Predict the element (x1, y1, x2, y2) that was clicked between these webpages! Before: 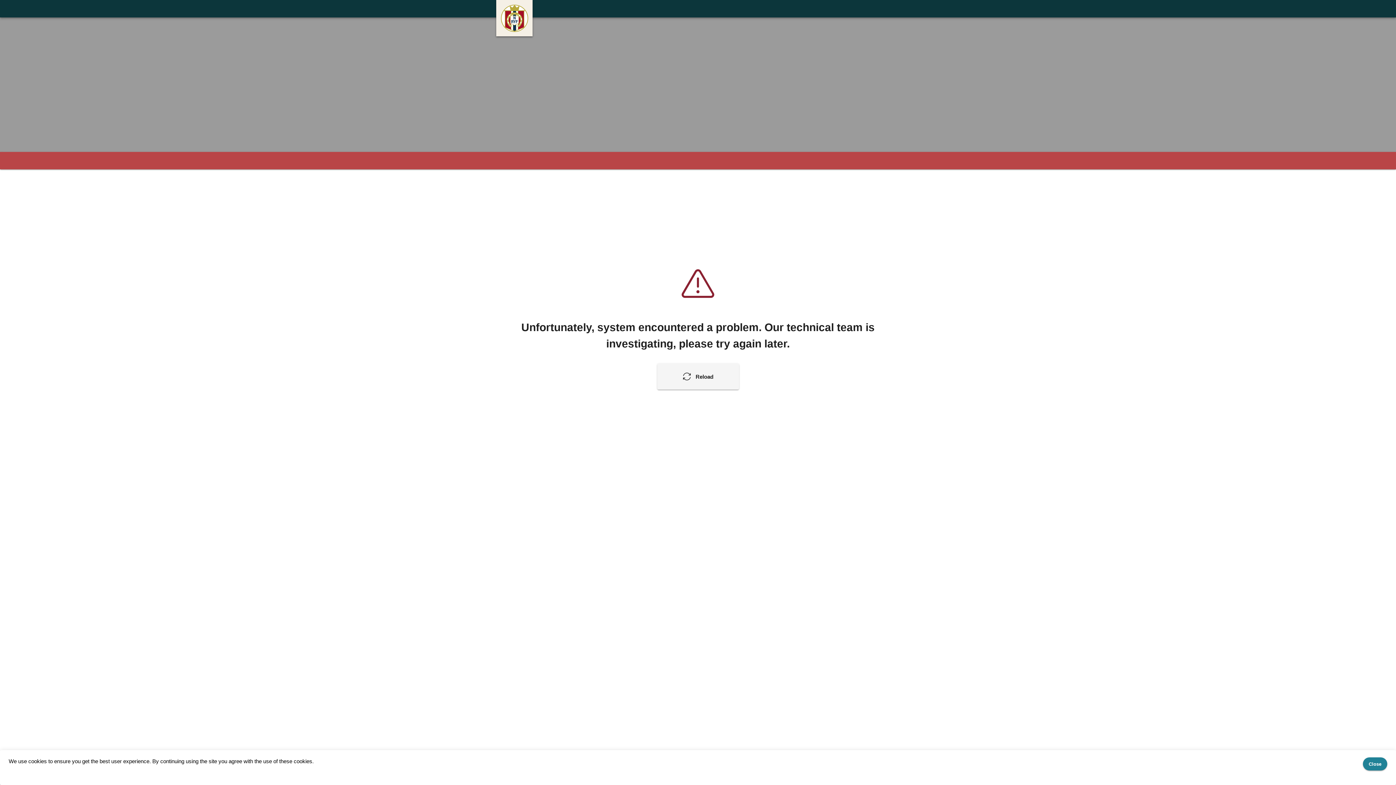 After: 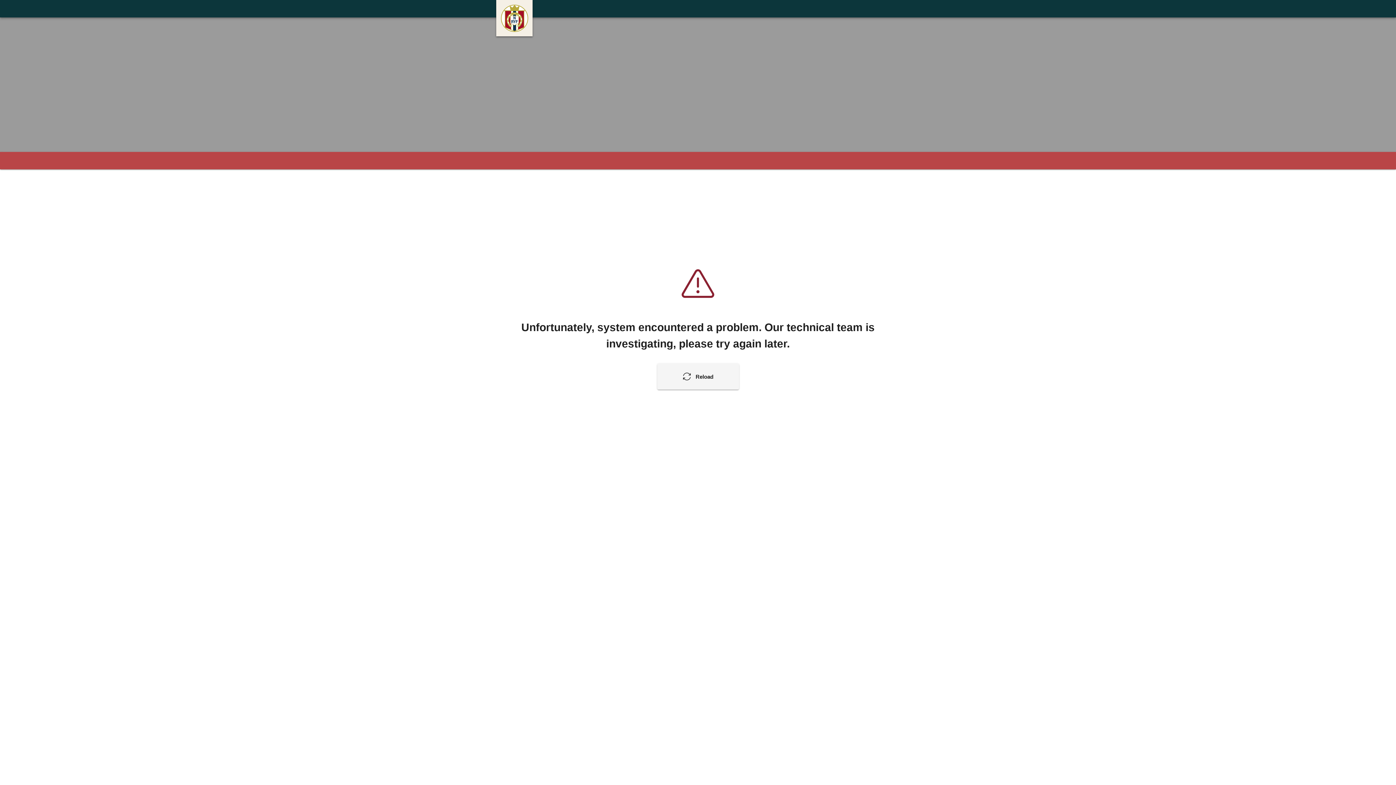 Action: bbox: (1363, 757, 1387, 770) label: Close